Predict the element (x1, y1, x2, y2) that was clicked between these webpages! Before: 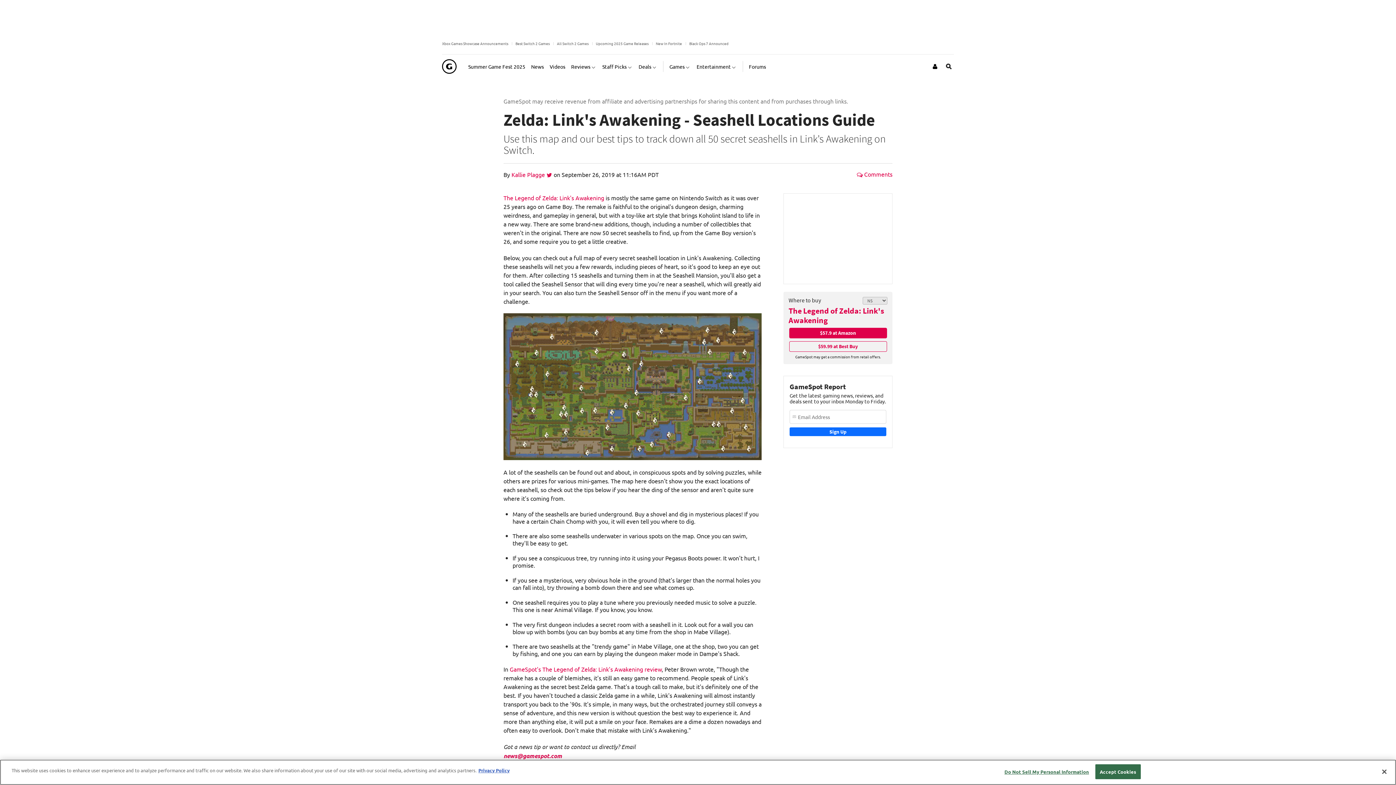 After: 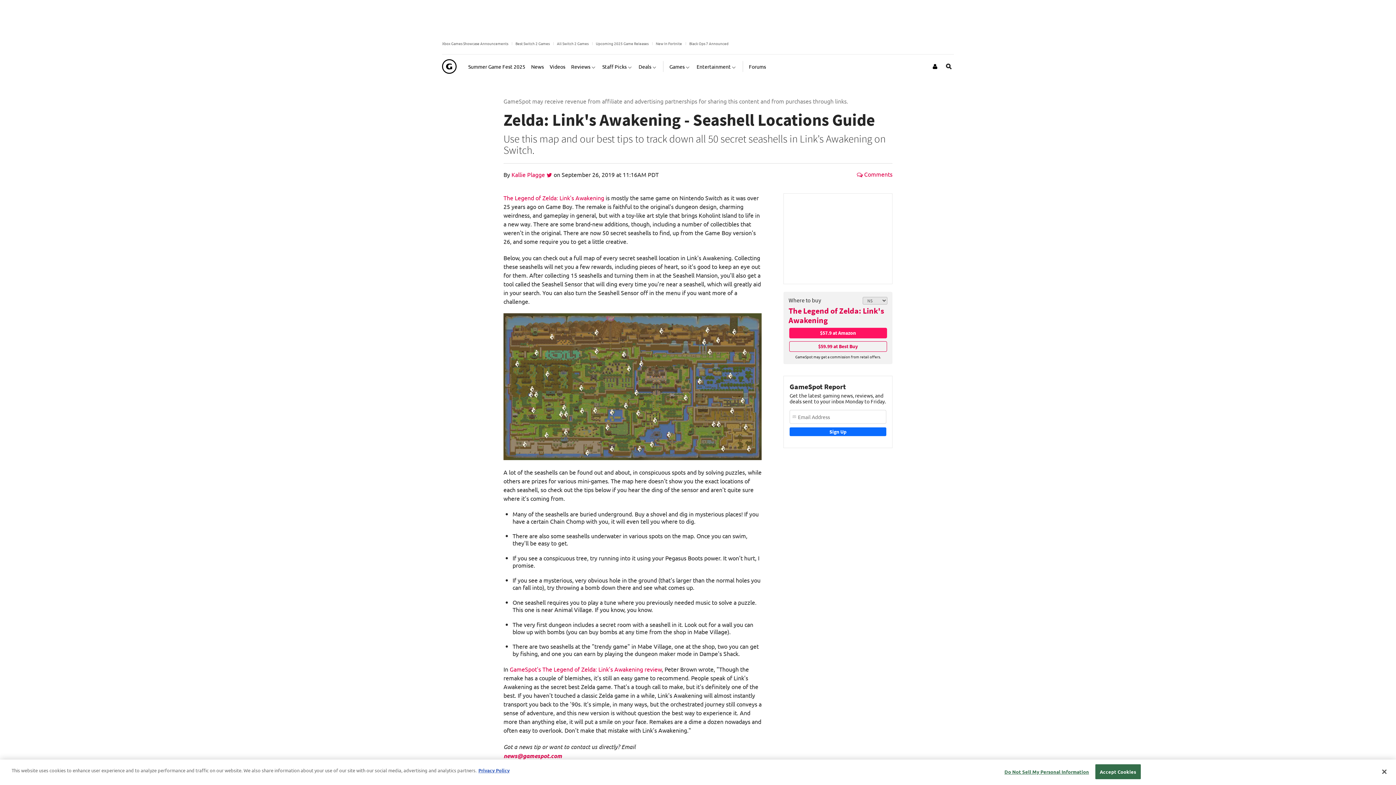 Action: label: $57.9 at Amazon bbox: (789, 328, 887, 338)